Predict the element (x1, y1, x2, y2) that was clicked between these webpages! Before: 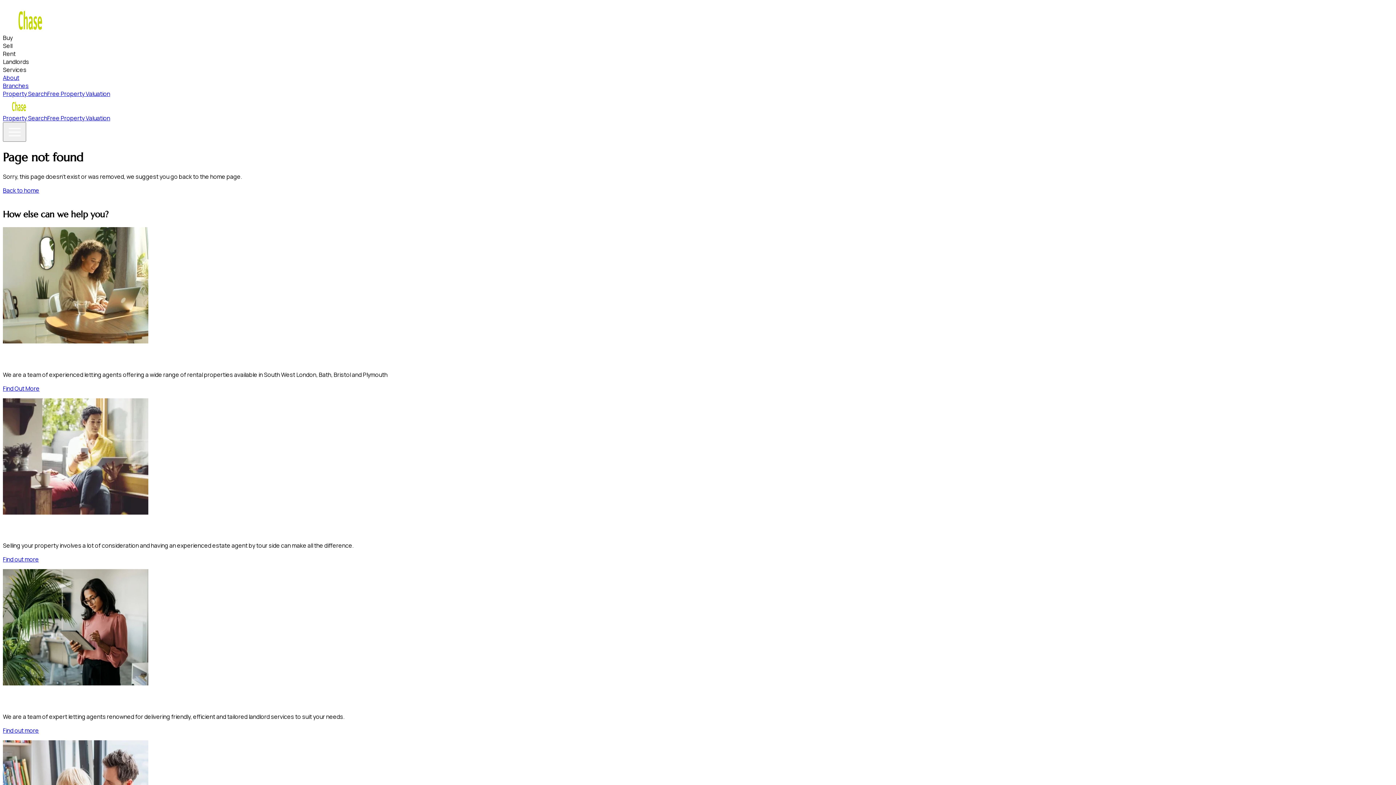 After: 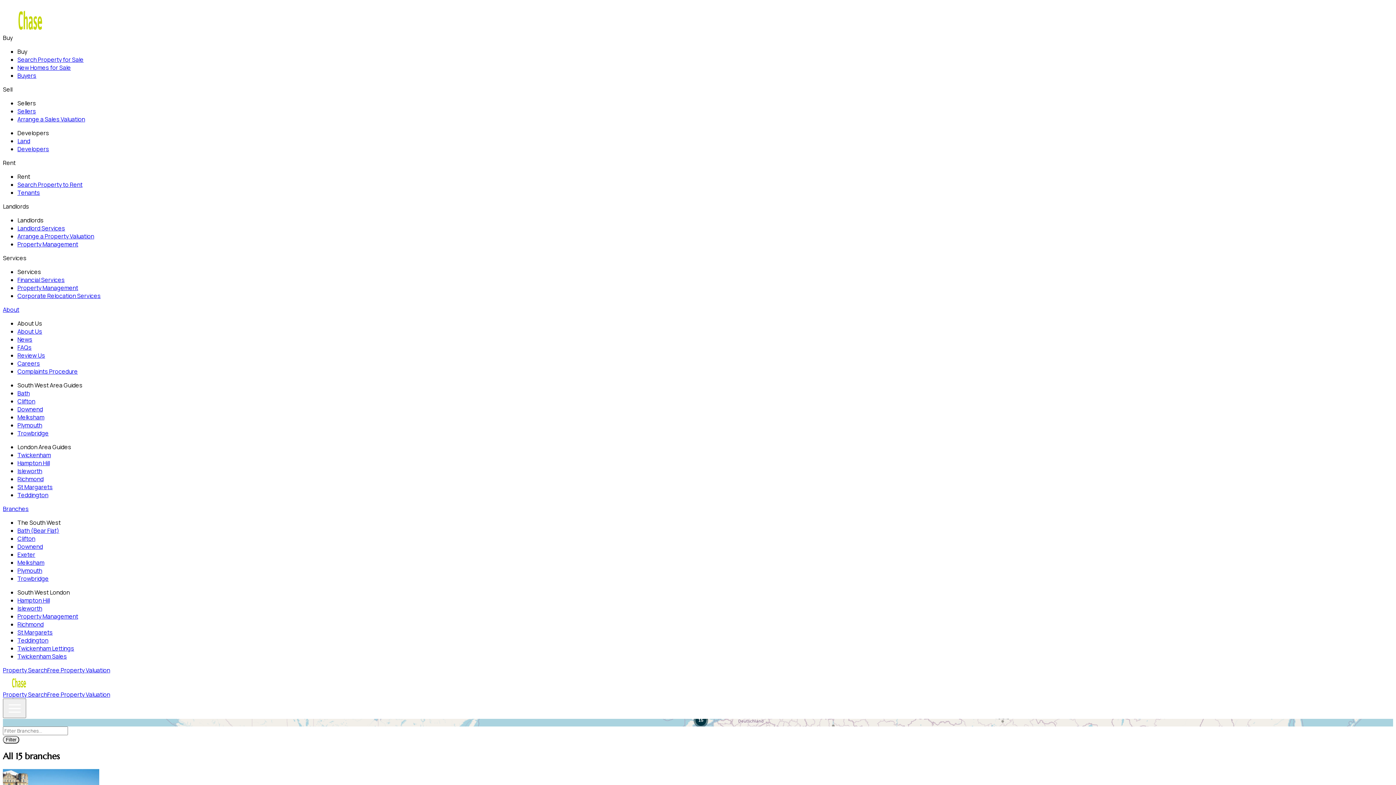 Action: bbox: (2, 81, 28, 89) label: Branches